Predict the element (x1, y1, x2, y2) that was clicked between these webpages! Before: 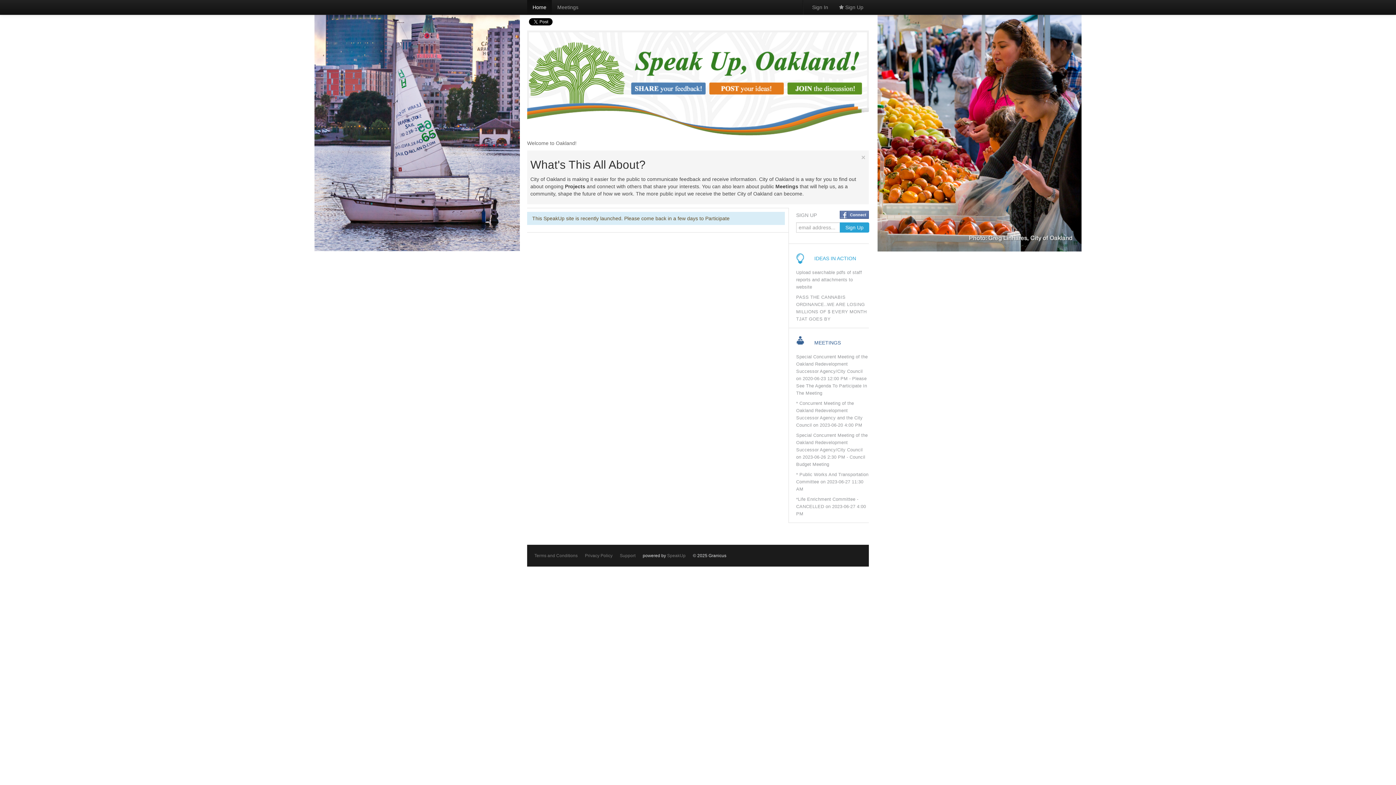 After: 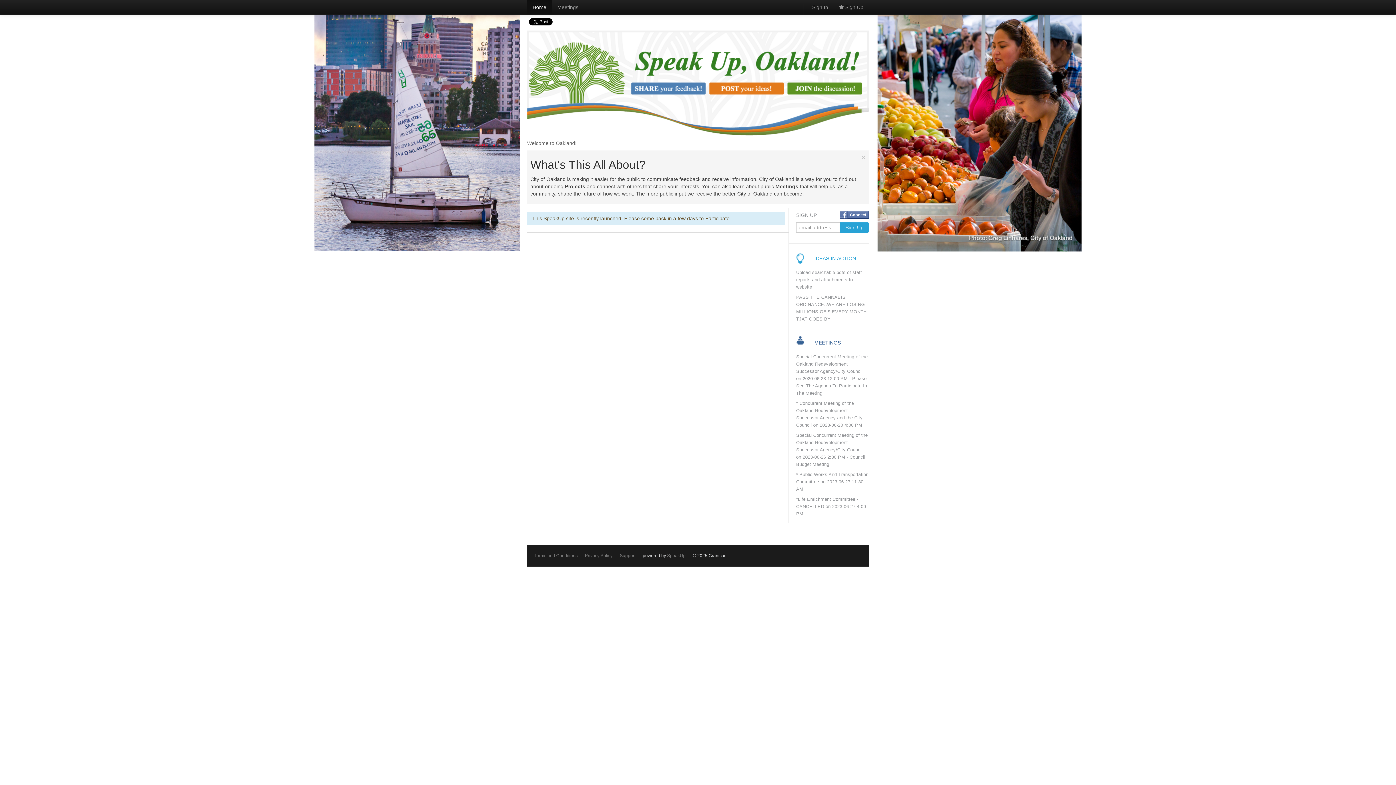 Action: bbox: (527, 30, 869, 136)